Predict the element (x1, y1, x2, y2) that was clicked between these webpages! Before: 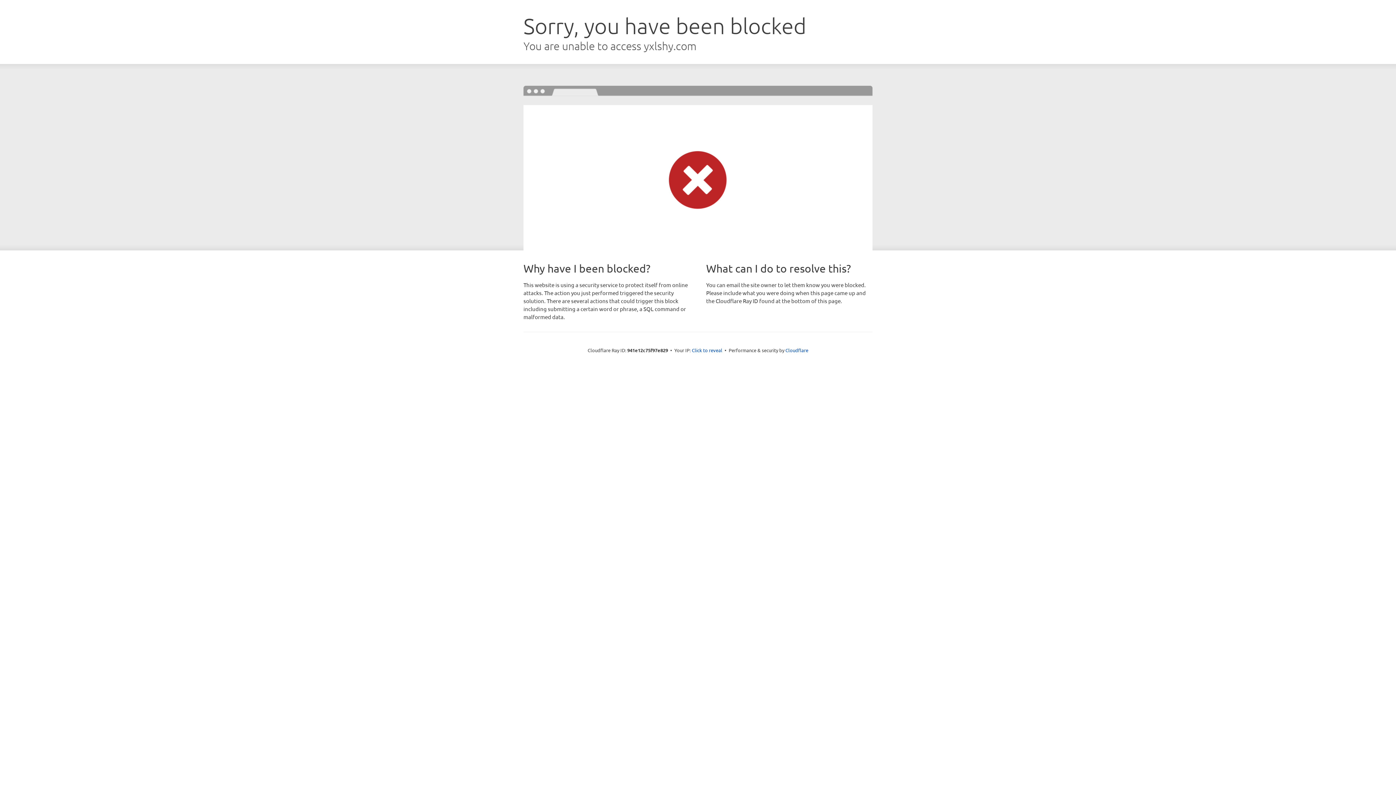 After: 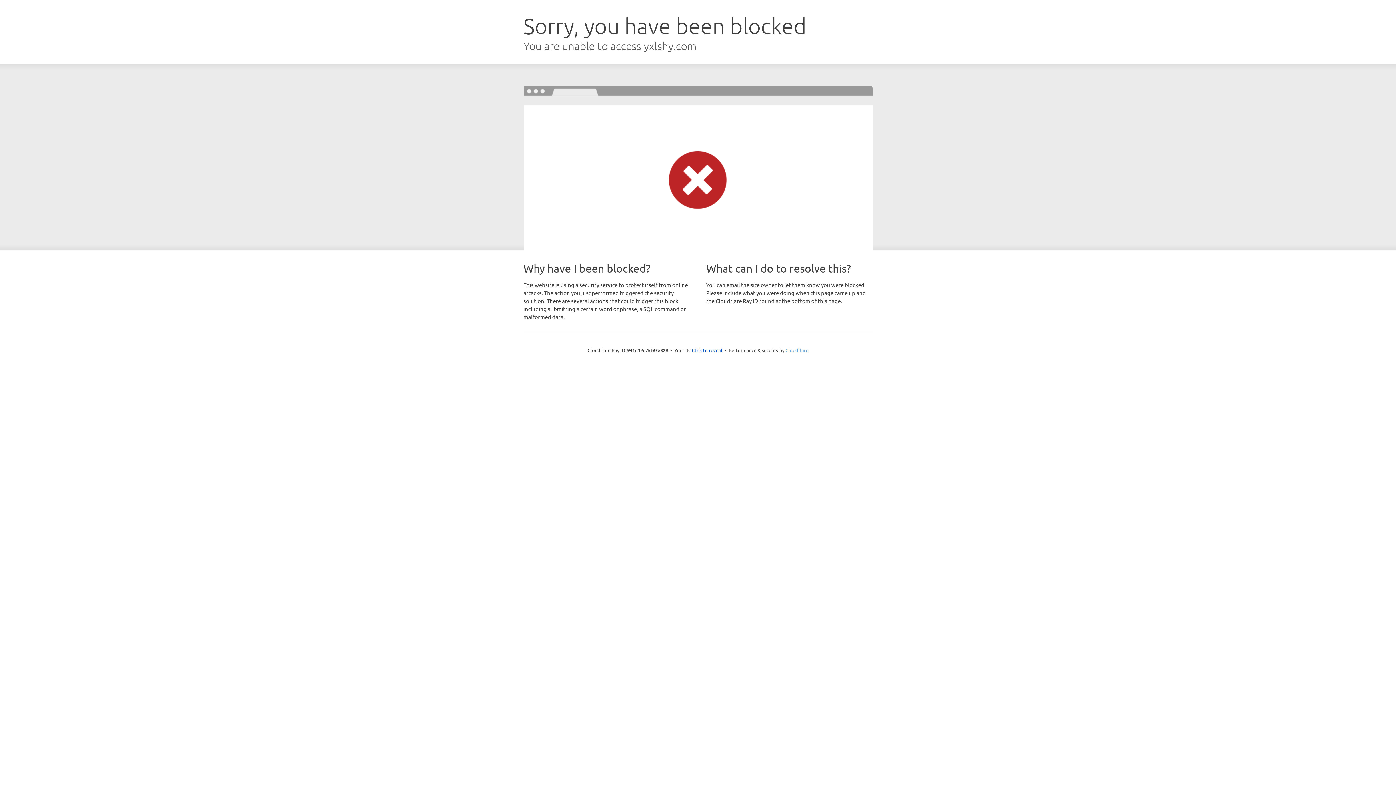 Action: bbox: (785, 347, 808, 353) label: Cloudflare